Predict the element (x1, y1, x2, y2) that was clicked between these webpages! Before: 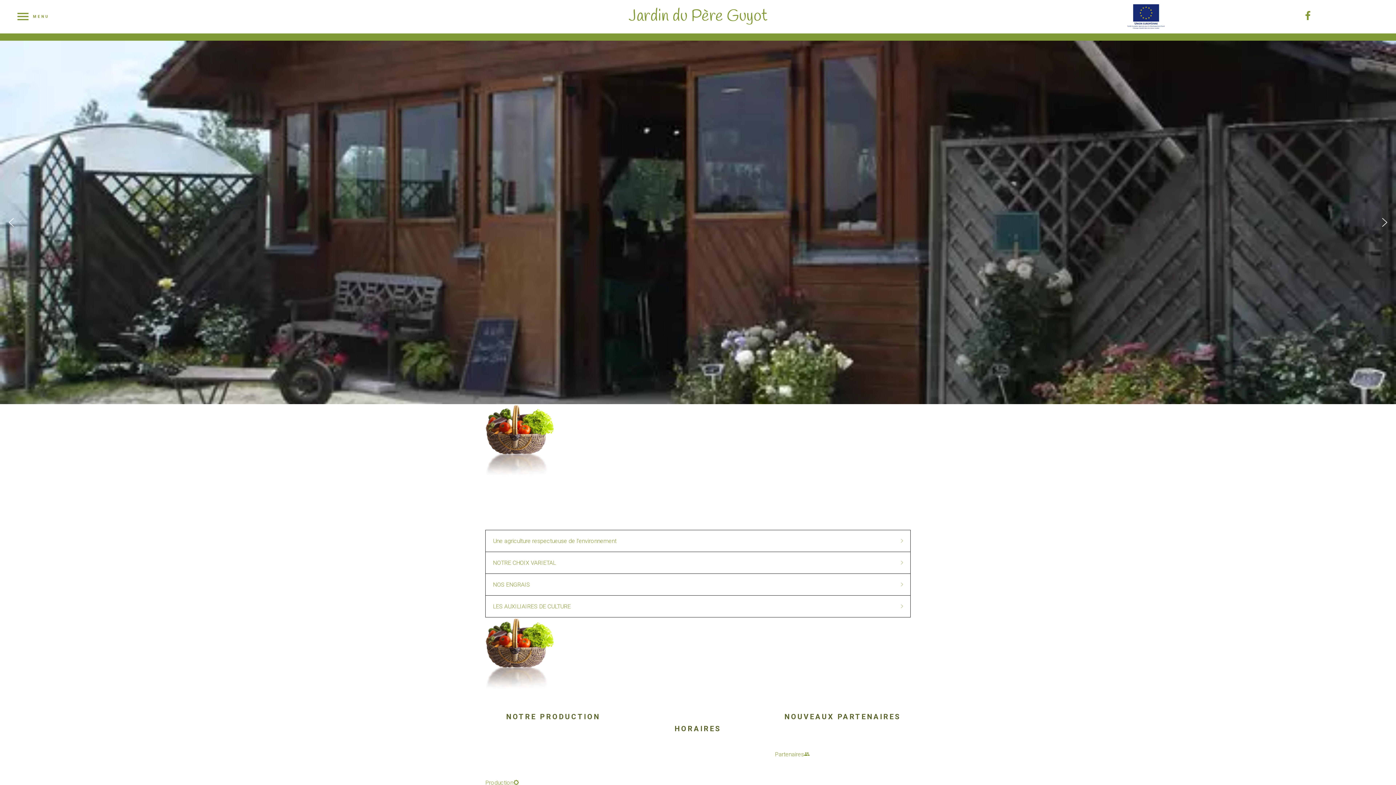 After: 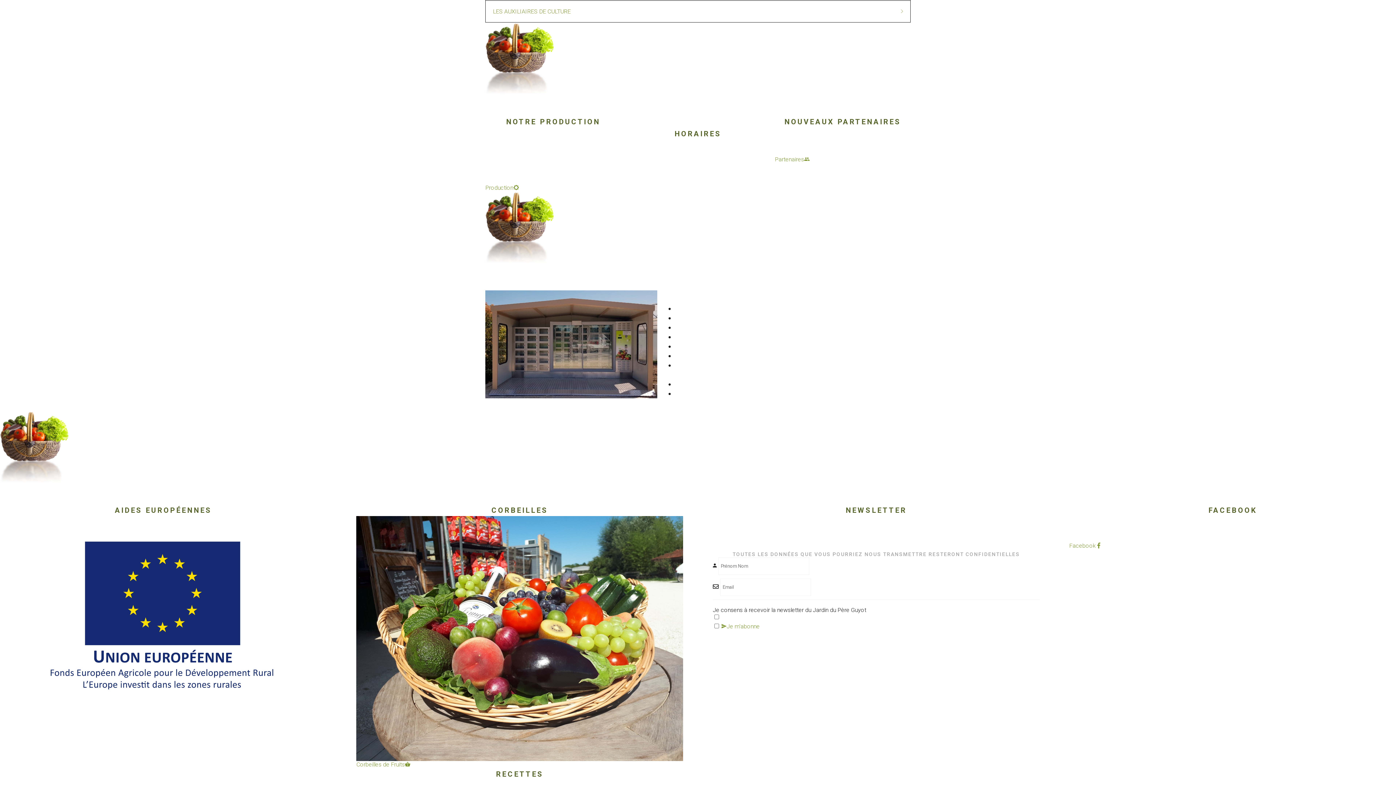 Action: label: NOS ENGRAIS bbox: (485, 574, 910, 595)